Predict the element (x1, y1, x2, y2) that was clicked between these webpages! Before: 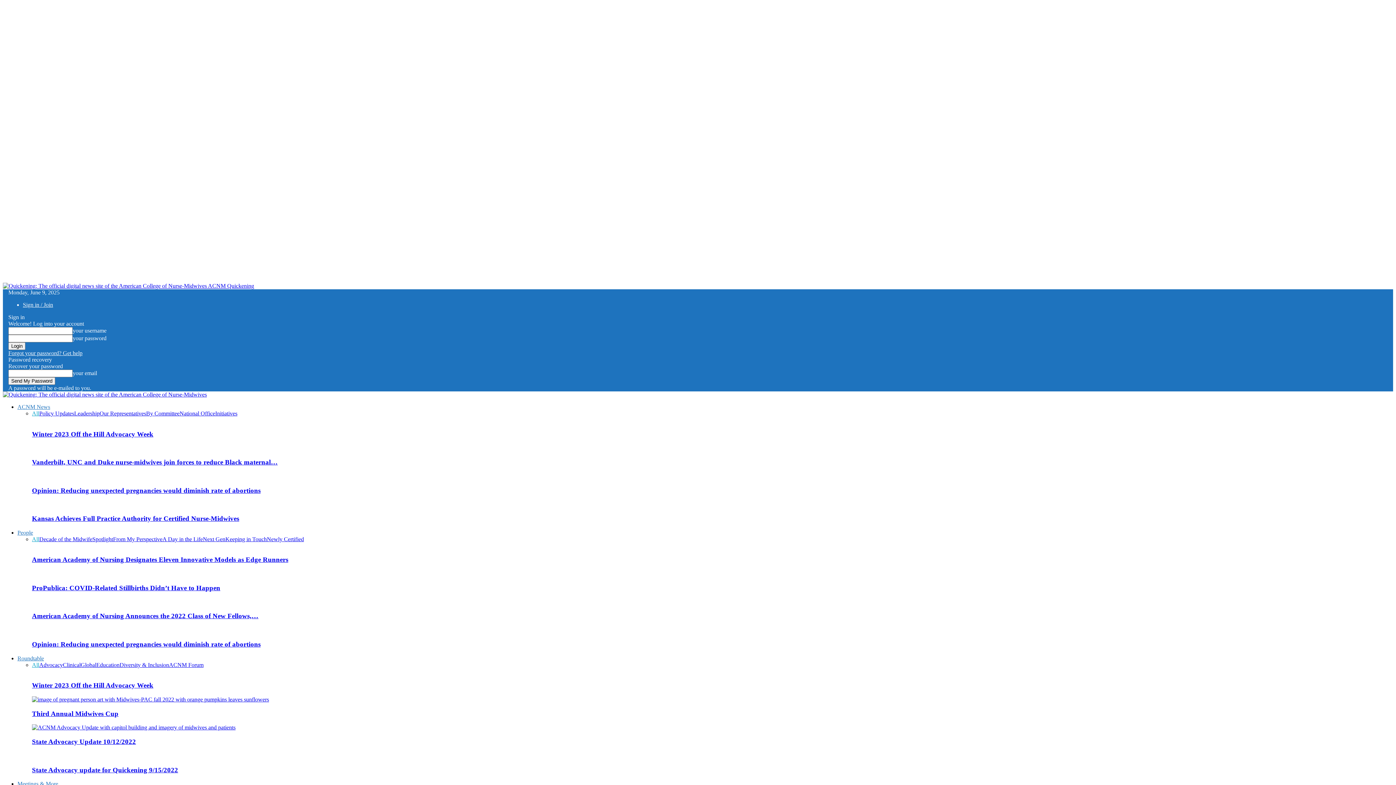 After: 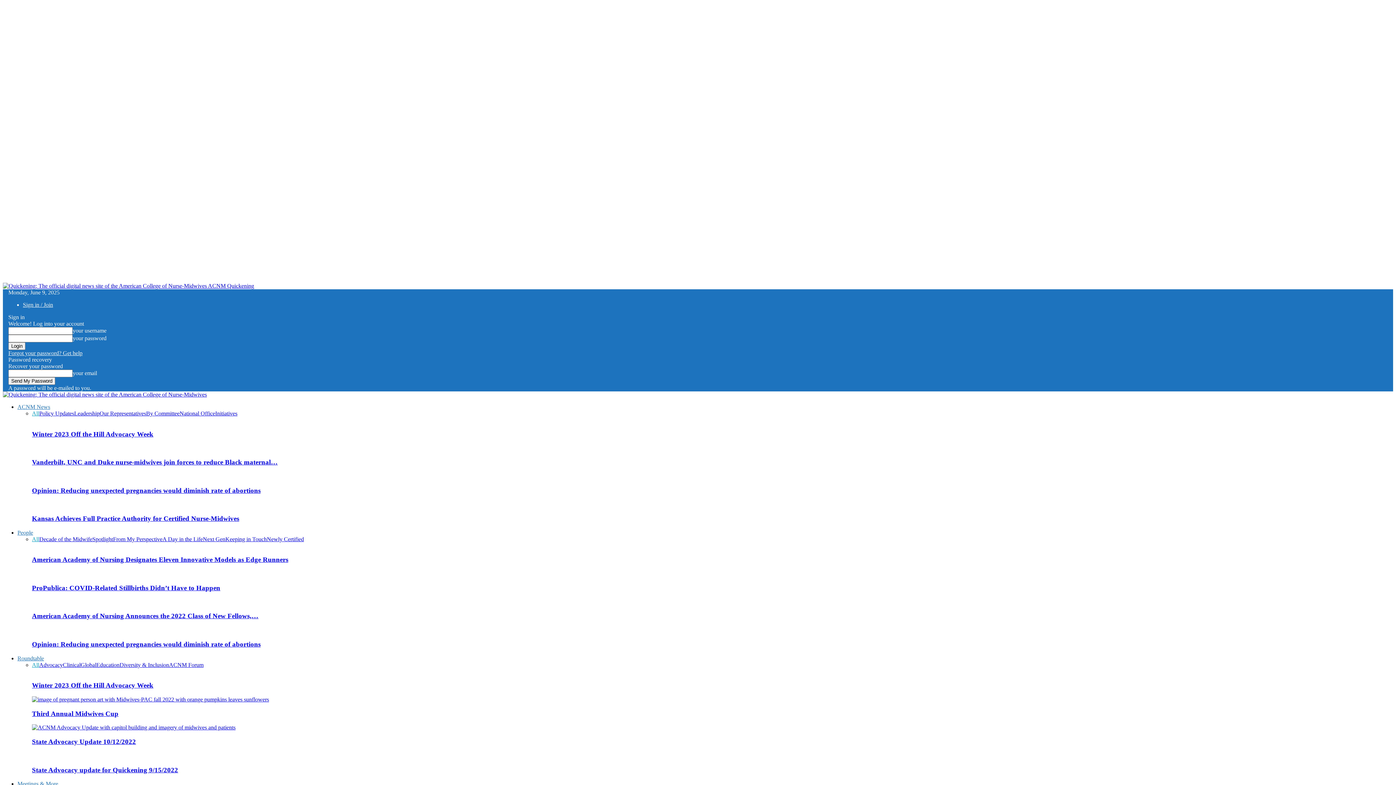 Action: bbox: (39, 536, 92, 542) label: Decade of the Midwife